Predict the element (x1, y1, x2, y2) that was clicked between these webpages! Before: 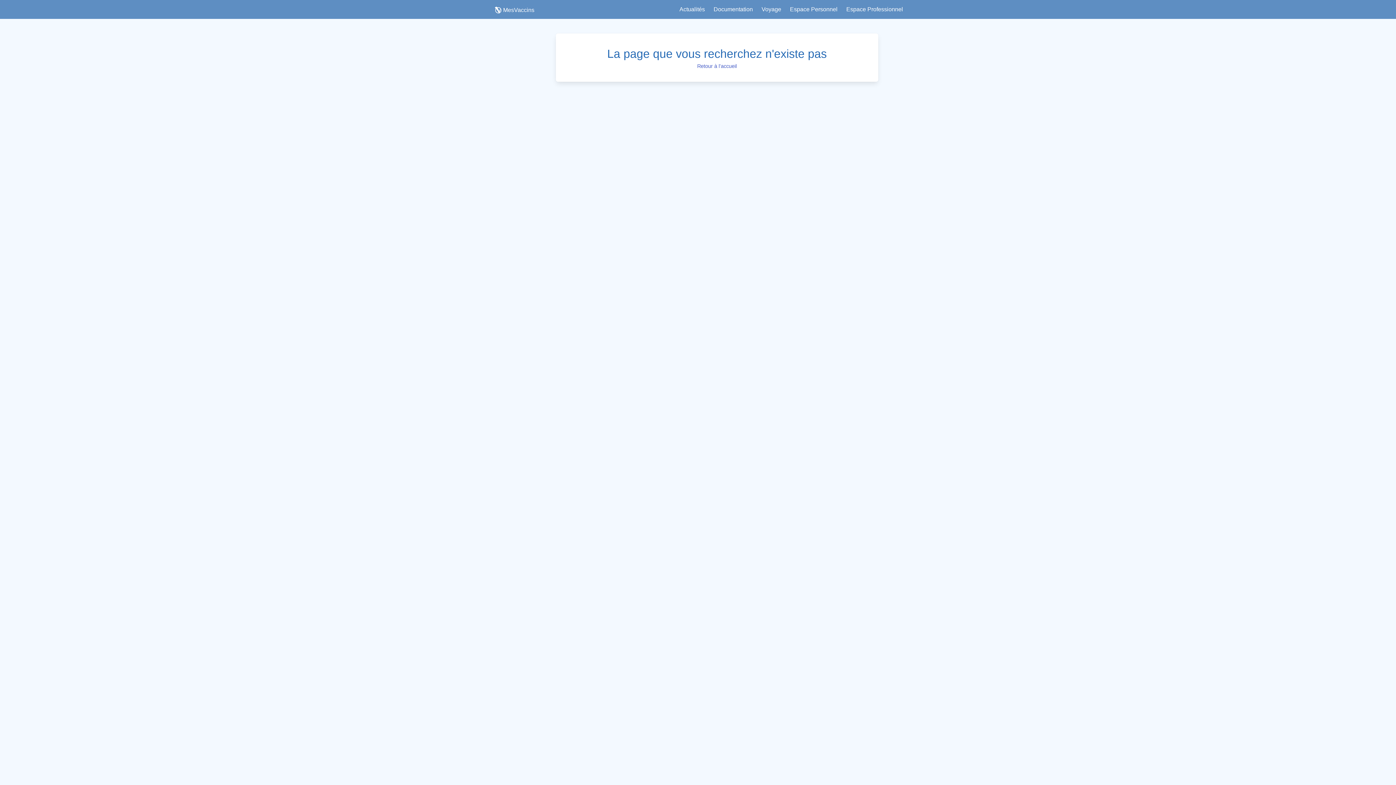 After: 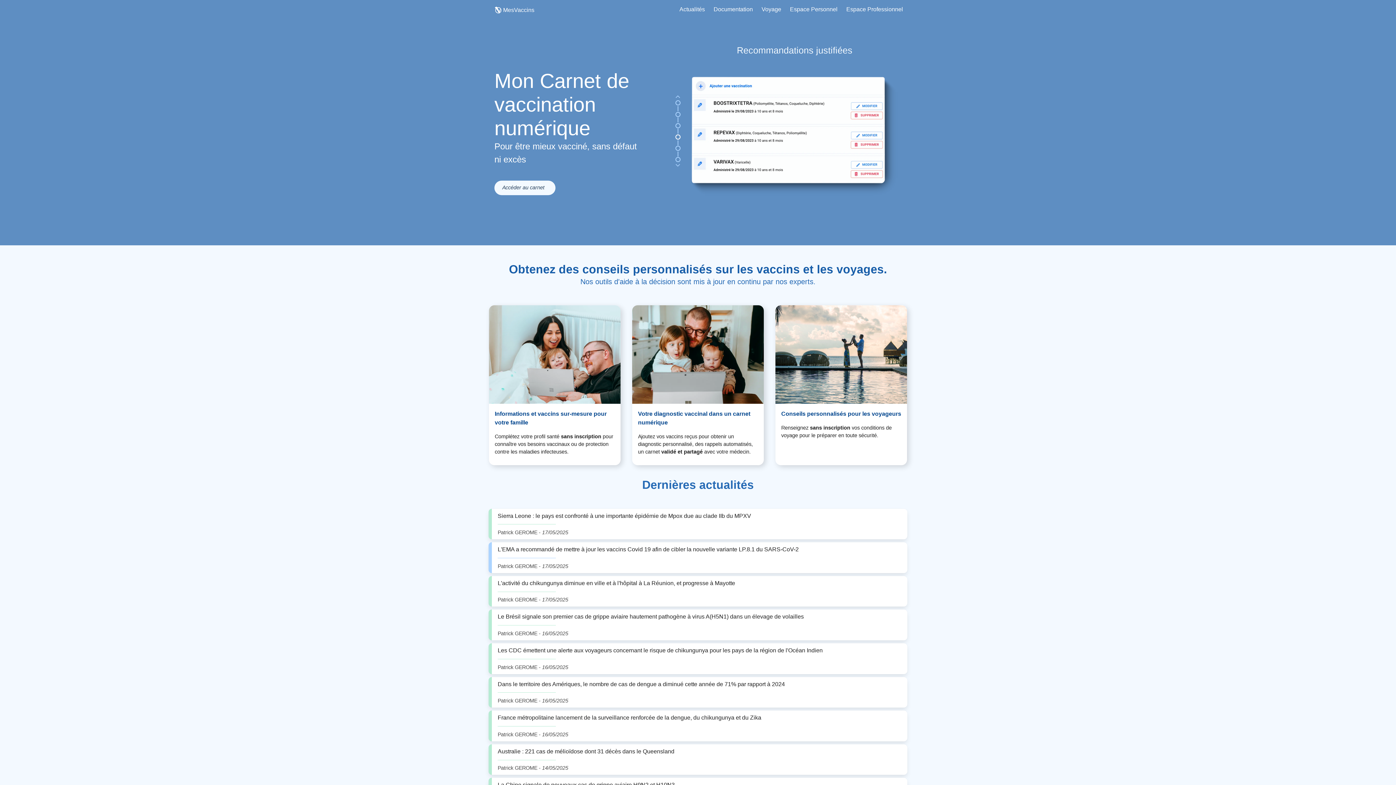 Action: label: MesVaccins bbox: (494, 5, 534, 14)